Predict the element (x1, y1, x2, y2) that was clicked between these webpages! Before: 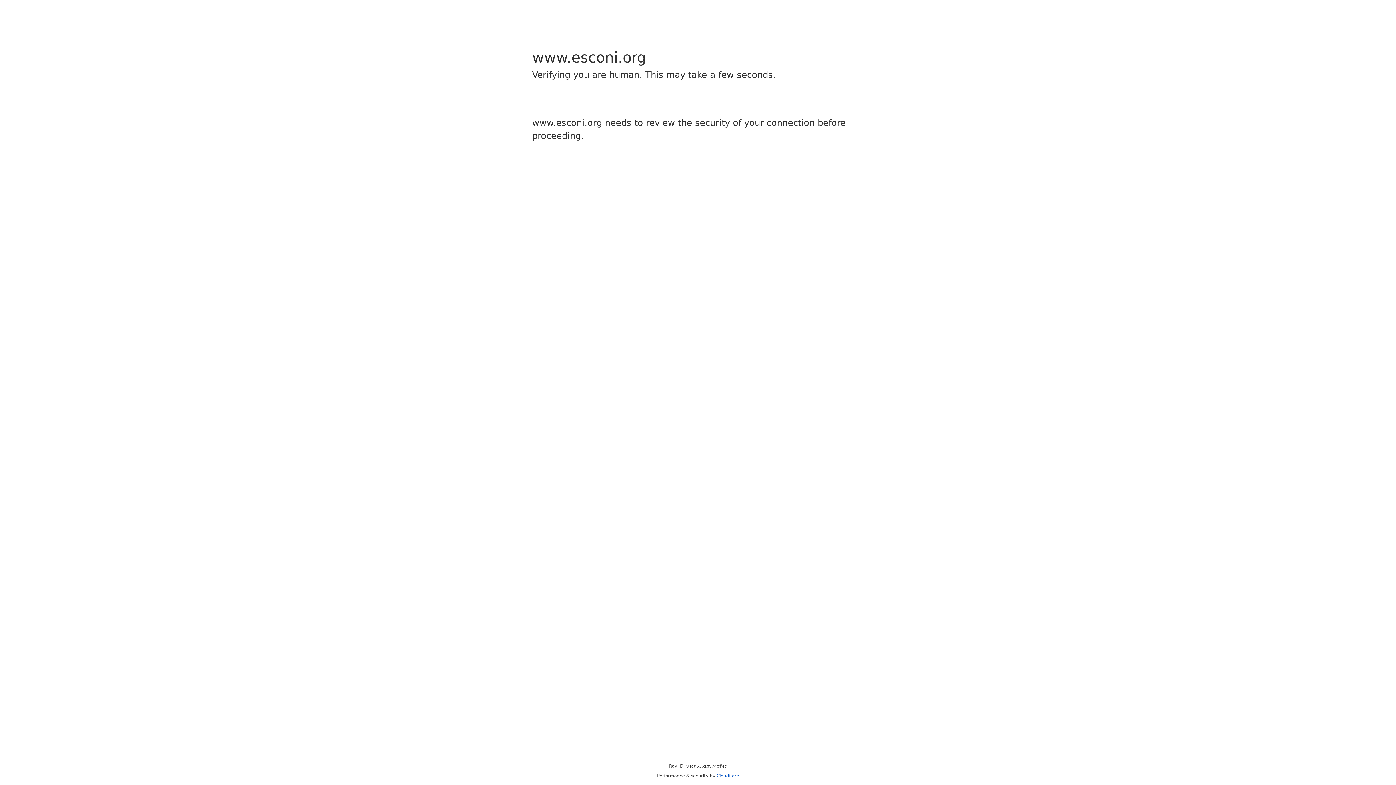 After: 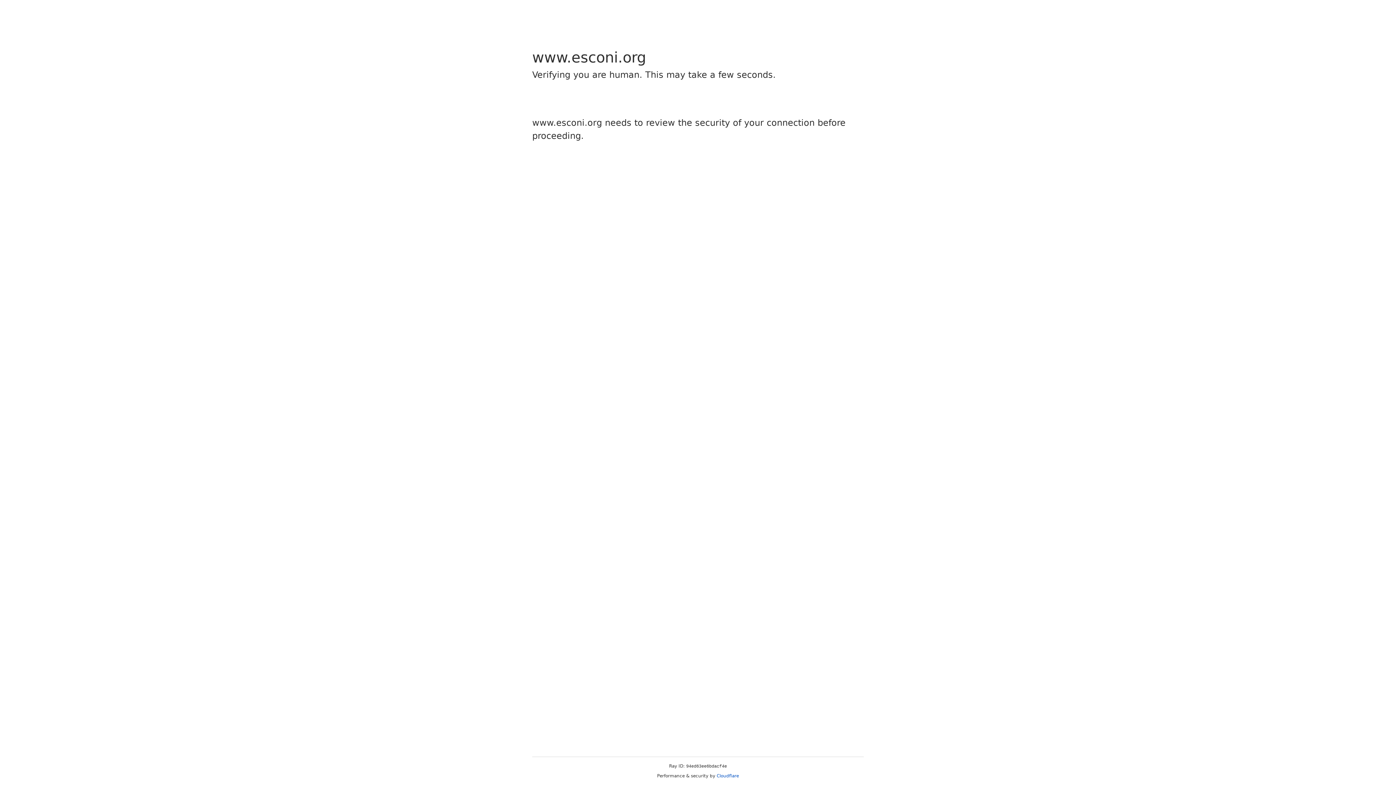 Action: bbox: (716, 773, 739, 778) label: Cloudflare